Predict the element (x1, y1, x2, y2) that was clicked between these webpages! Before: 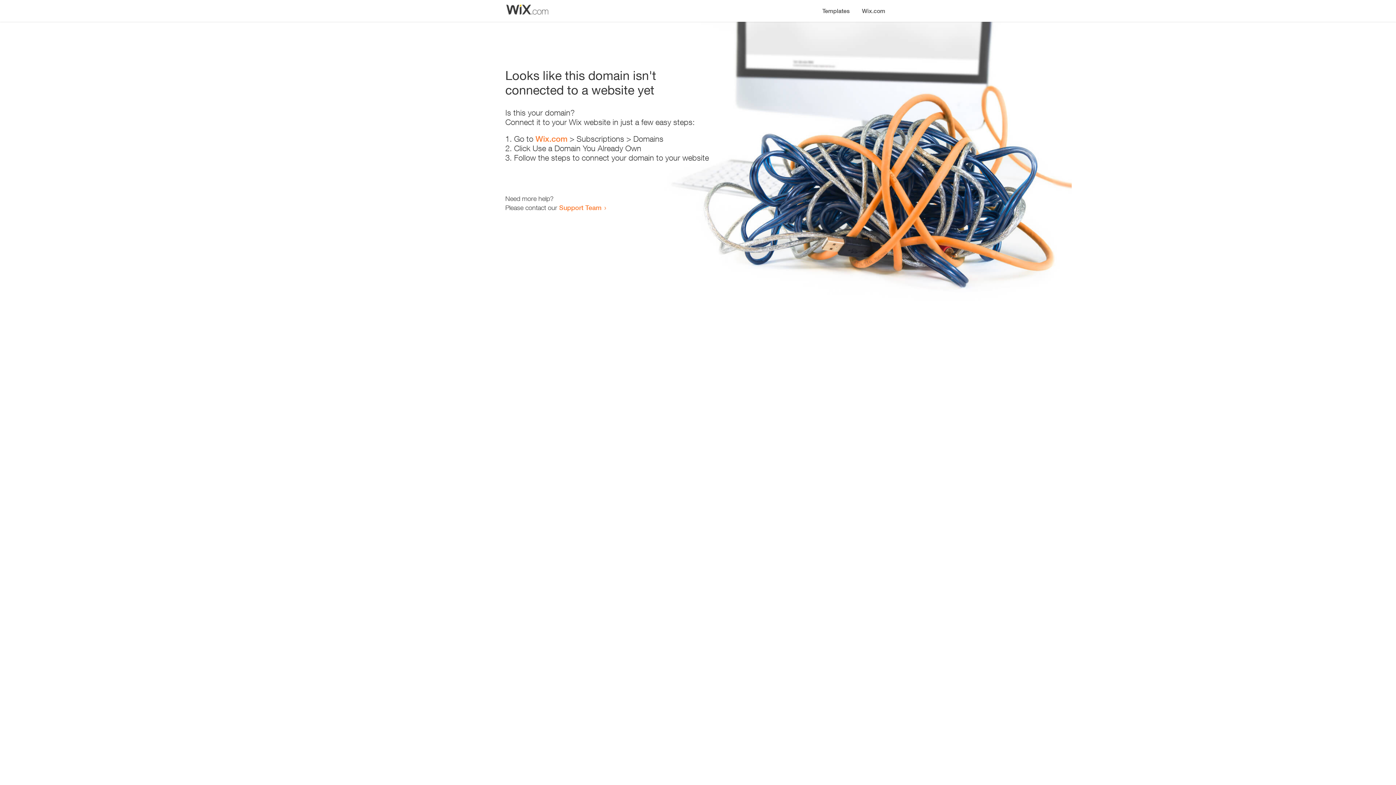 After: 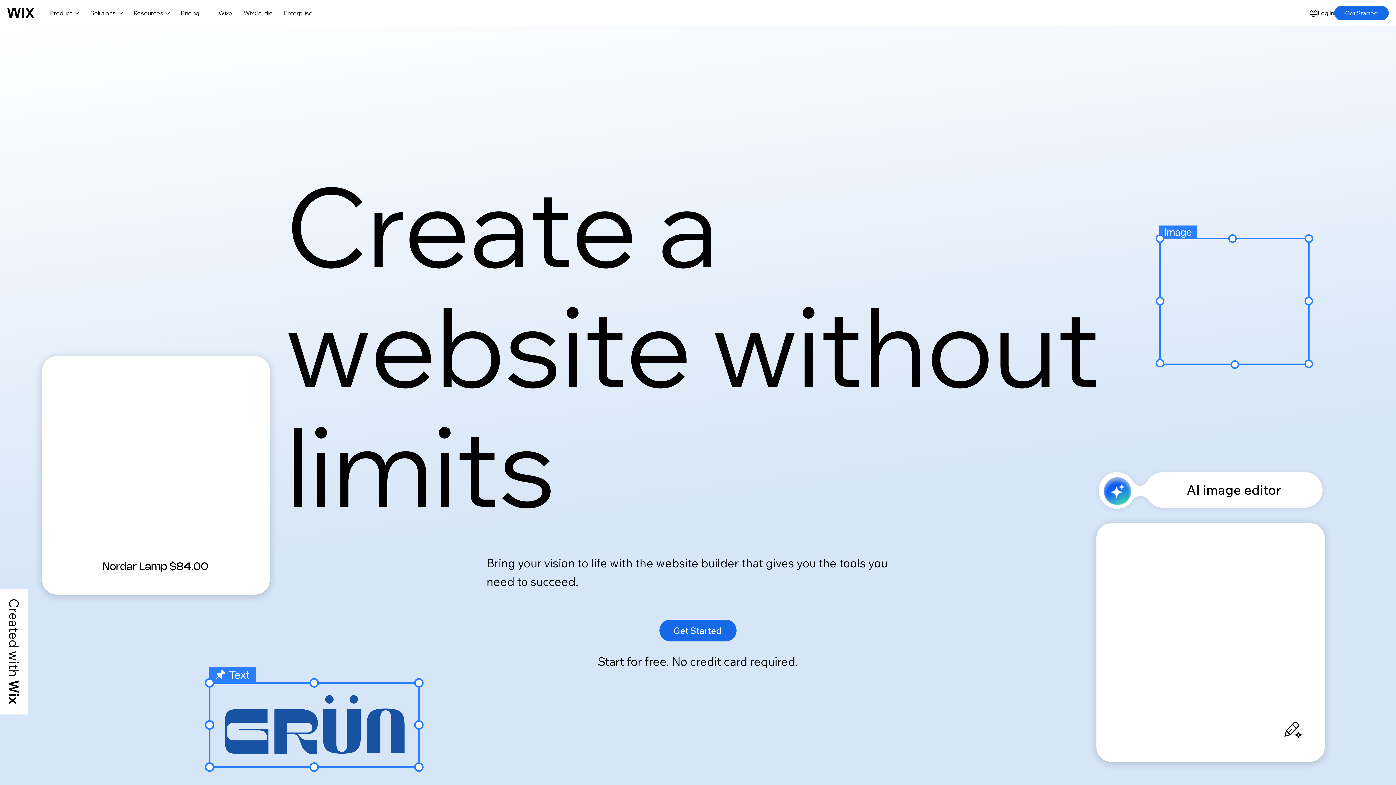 Action: label: Wix.com bbox: (856, 0, 890, 14)